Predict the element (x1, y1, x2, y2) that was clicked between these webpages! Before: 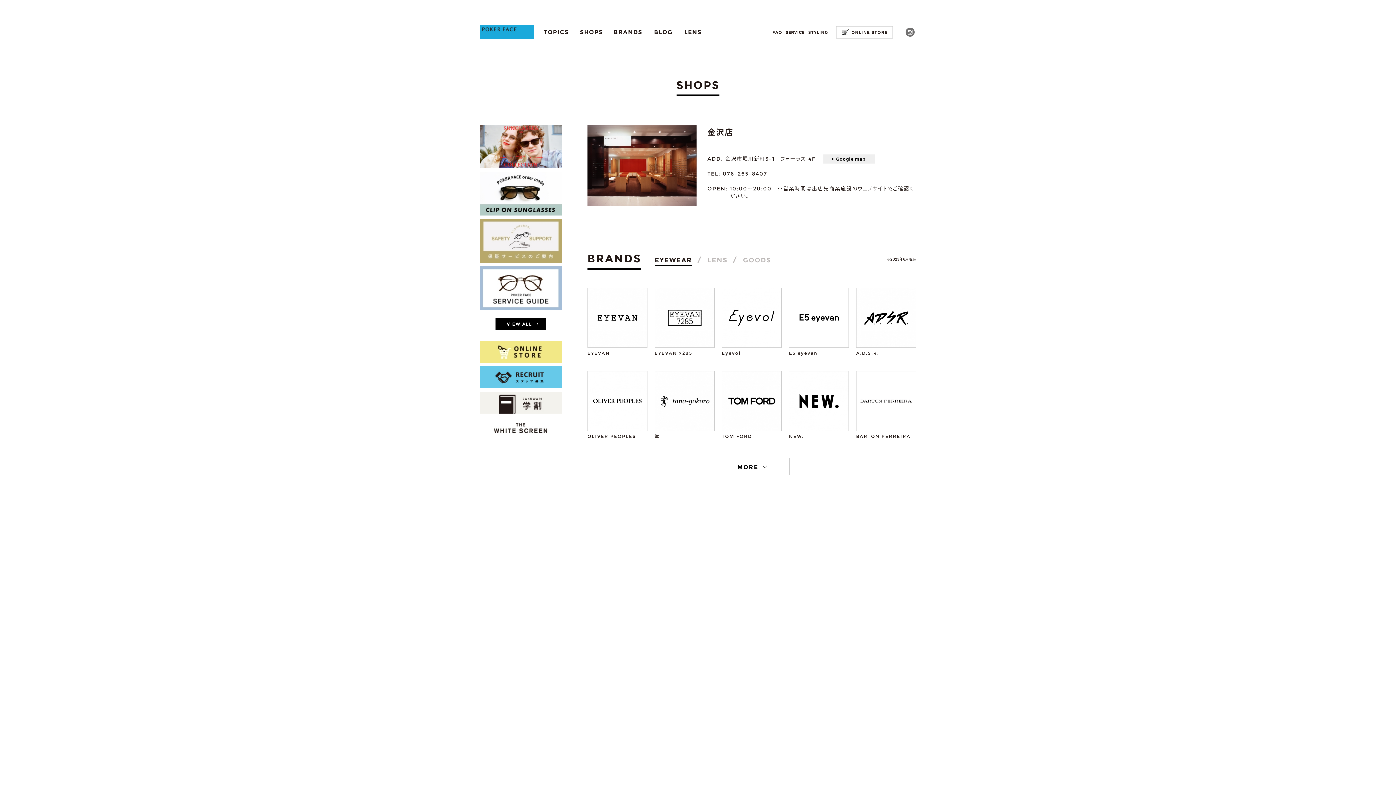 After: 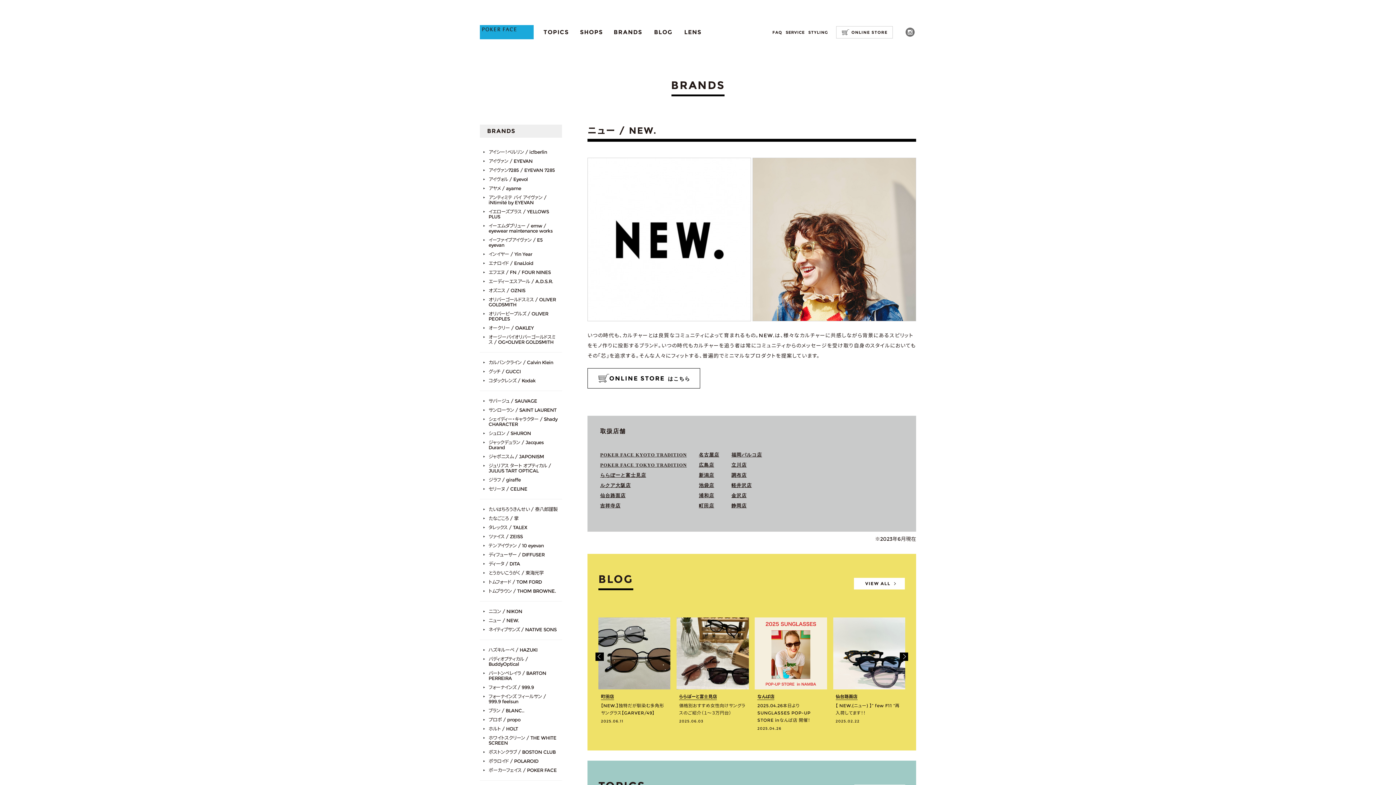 Action: label: NEW. bbox: (789, 371, 849, 439)